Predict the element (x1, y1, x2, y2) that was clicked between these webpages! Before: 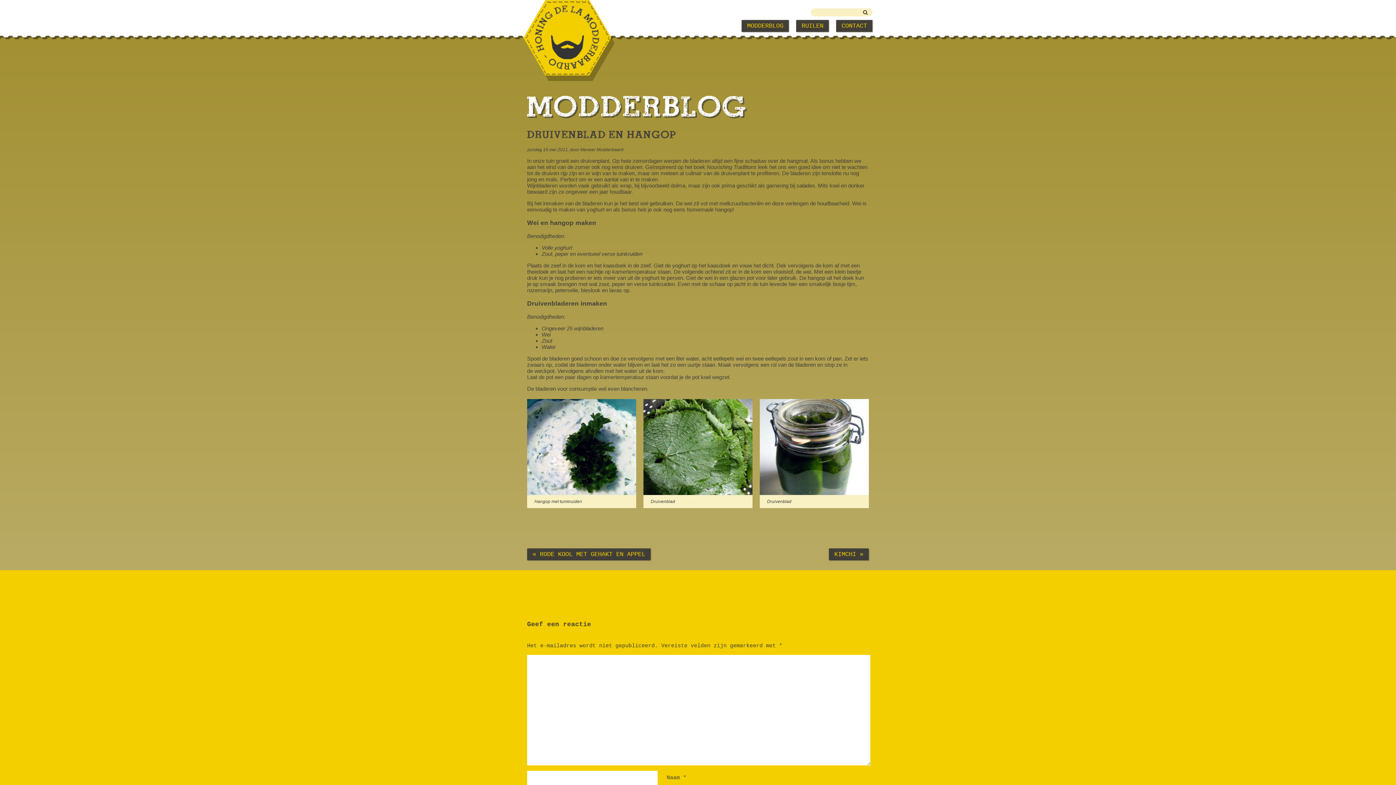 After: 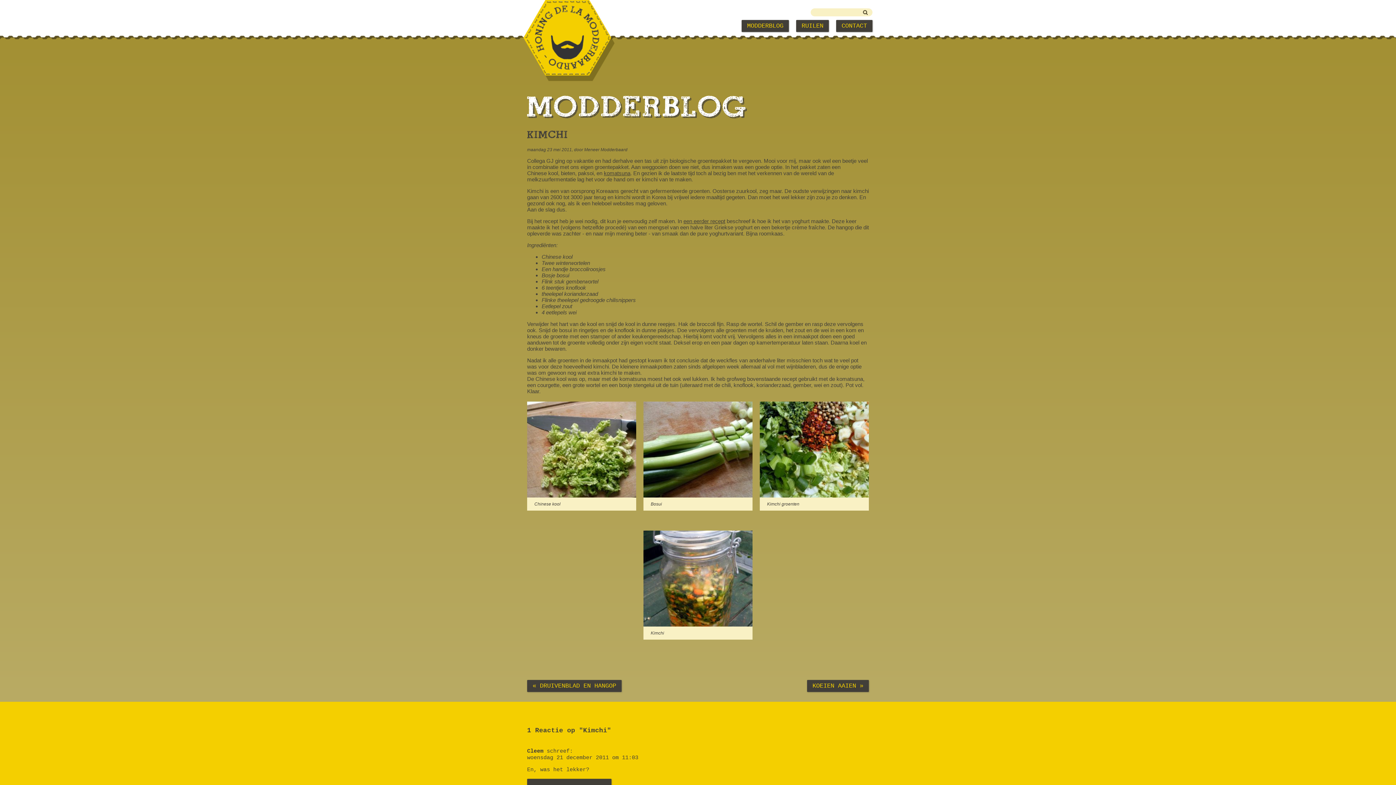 Action: label: KIMCHI » bbox: (829, 548, 869, 560)